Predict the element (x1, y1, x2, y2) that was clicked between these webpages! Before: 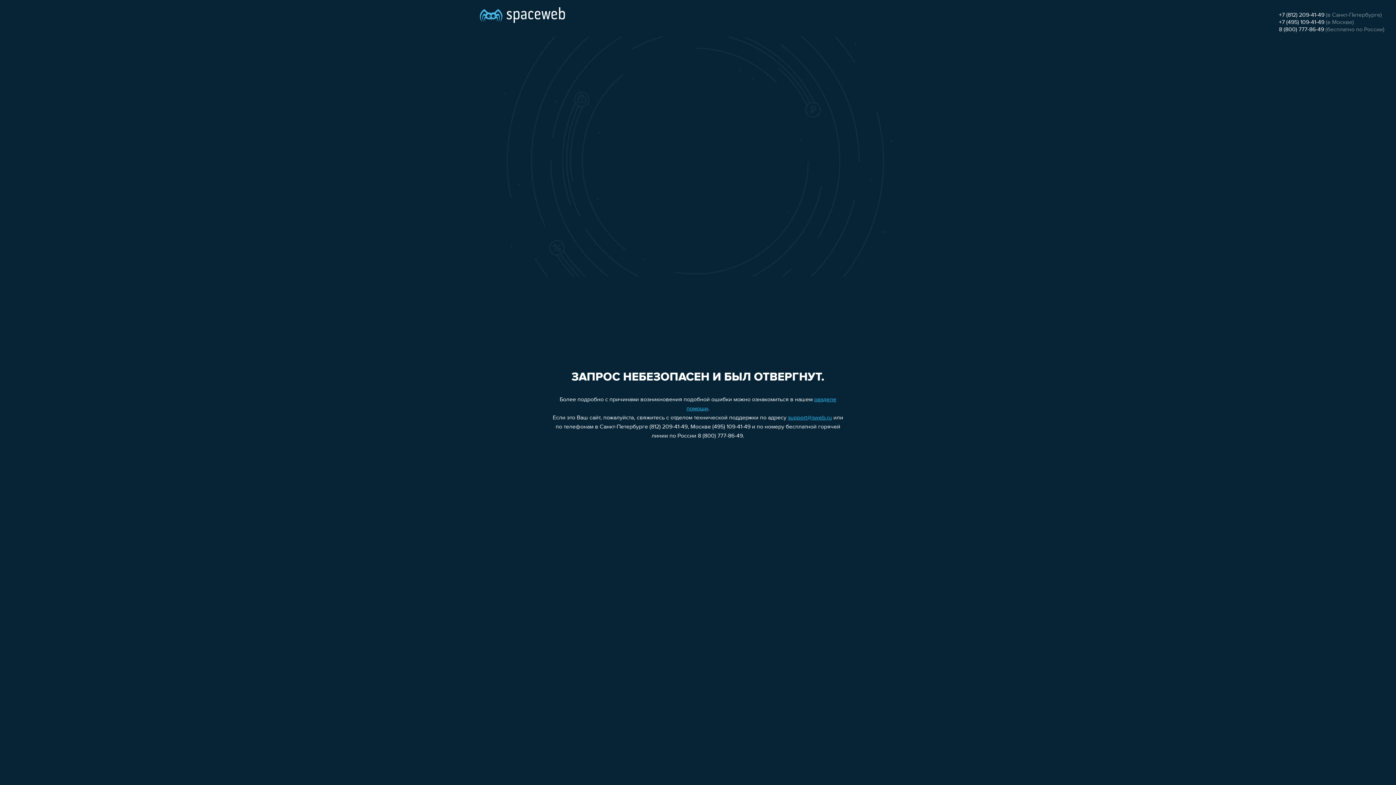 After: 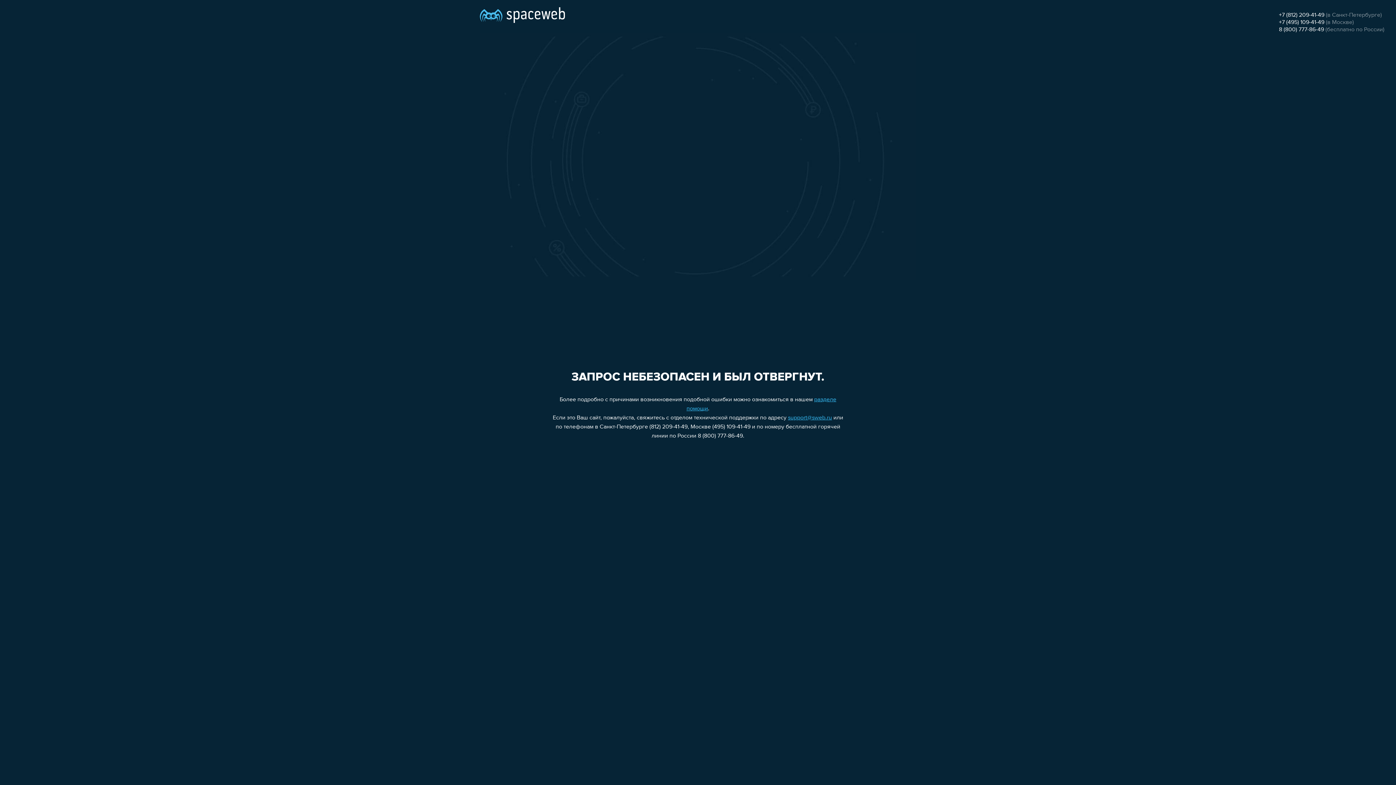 Action: label: +7 (812) 209-41-49 bbox: (1279, 12, 1324, 18)